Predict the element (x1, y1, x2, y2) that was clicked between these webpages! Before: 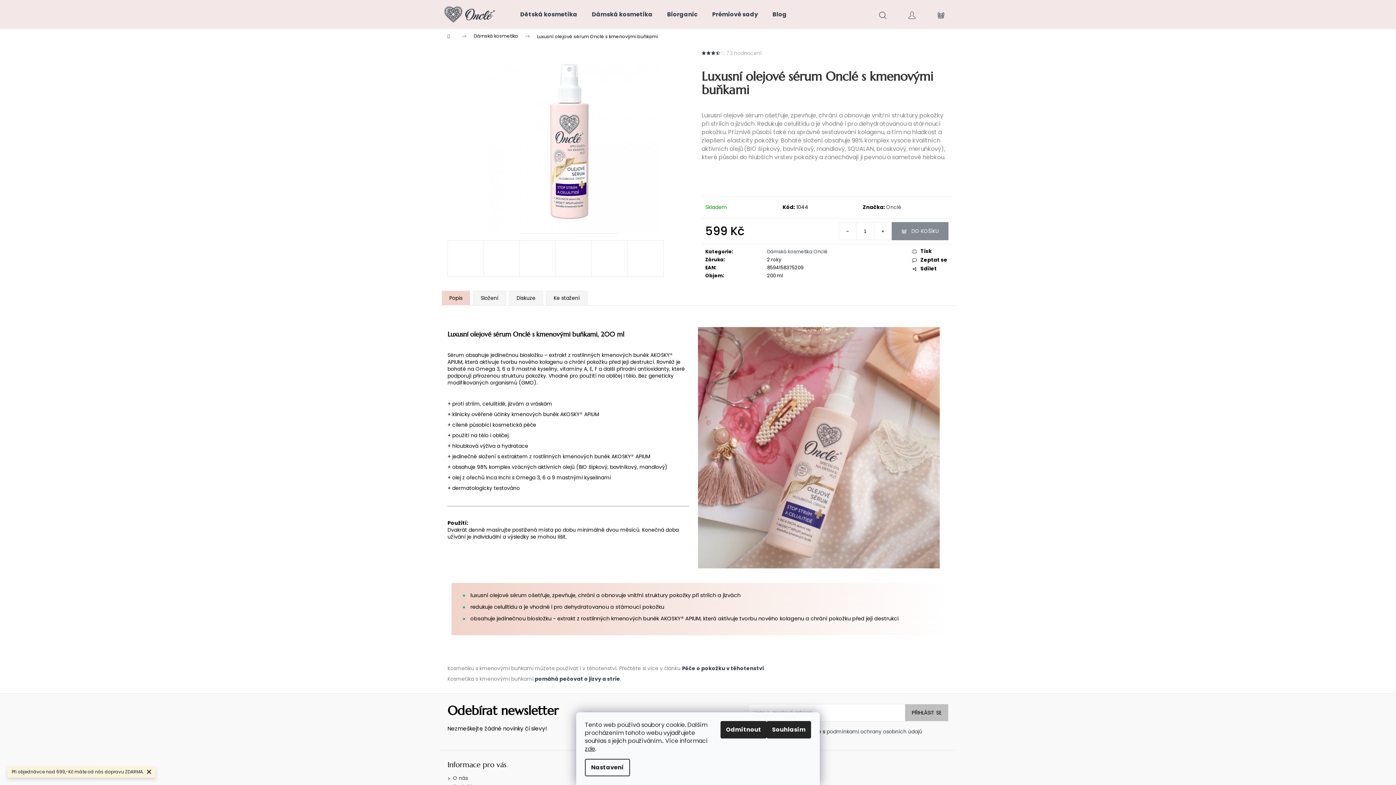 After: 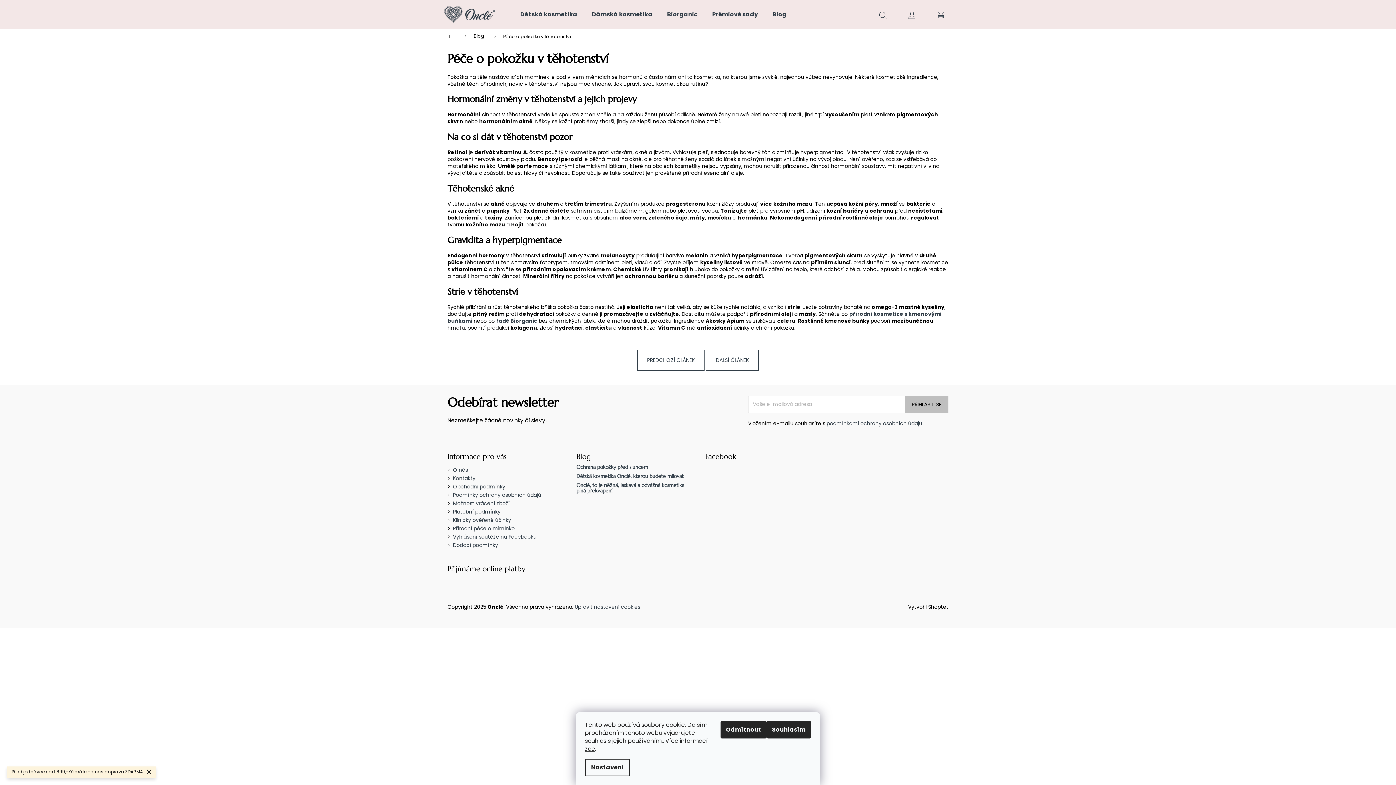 Action: bbox: (682, 665, 764, 672) label: Péče o pokožku v těhotenství